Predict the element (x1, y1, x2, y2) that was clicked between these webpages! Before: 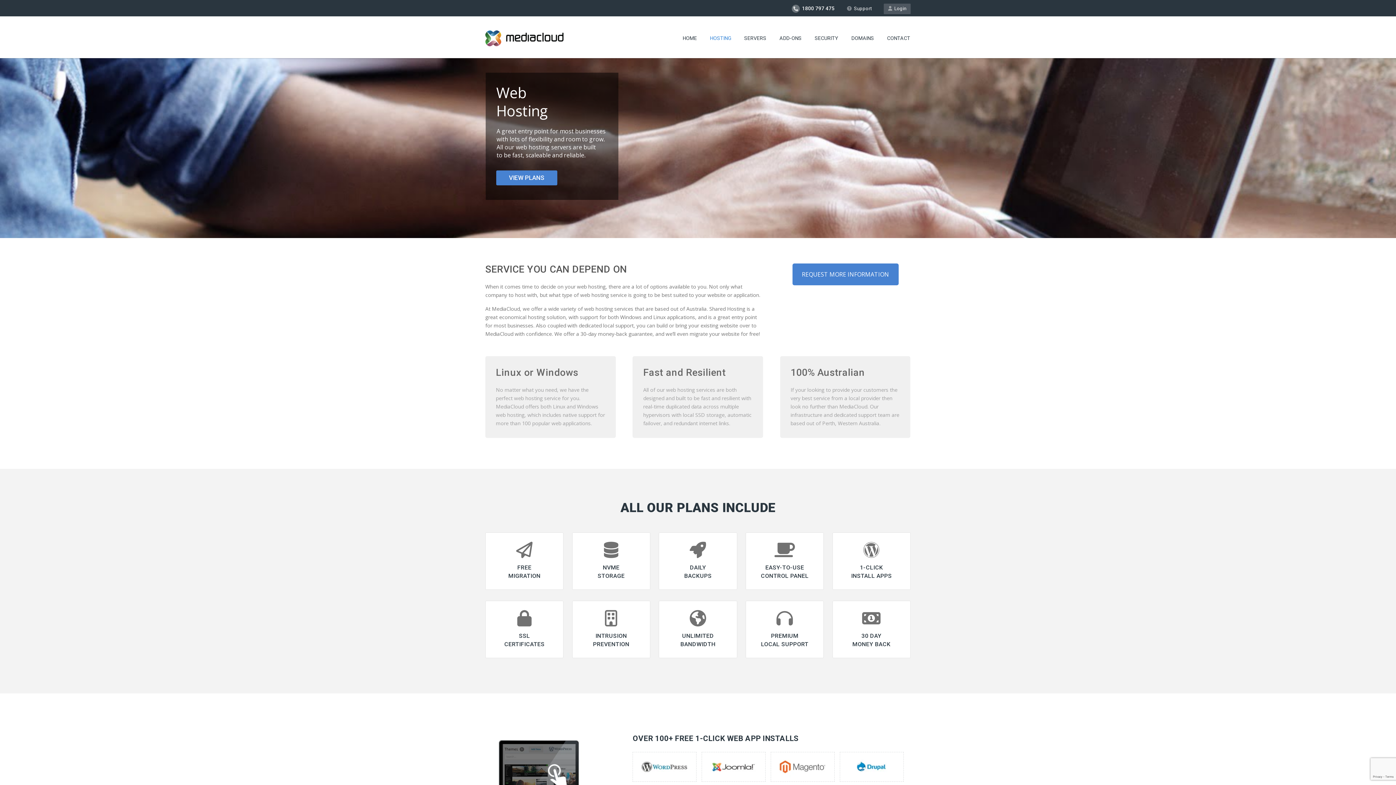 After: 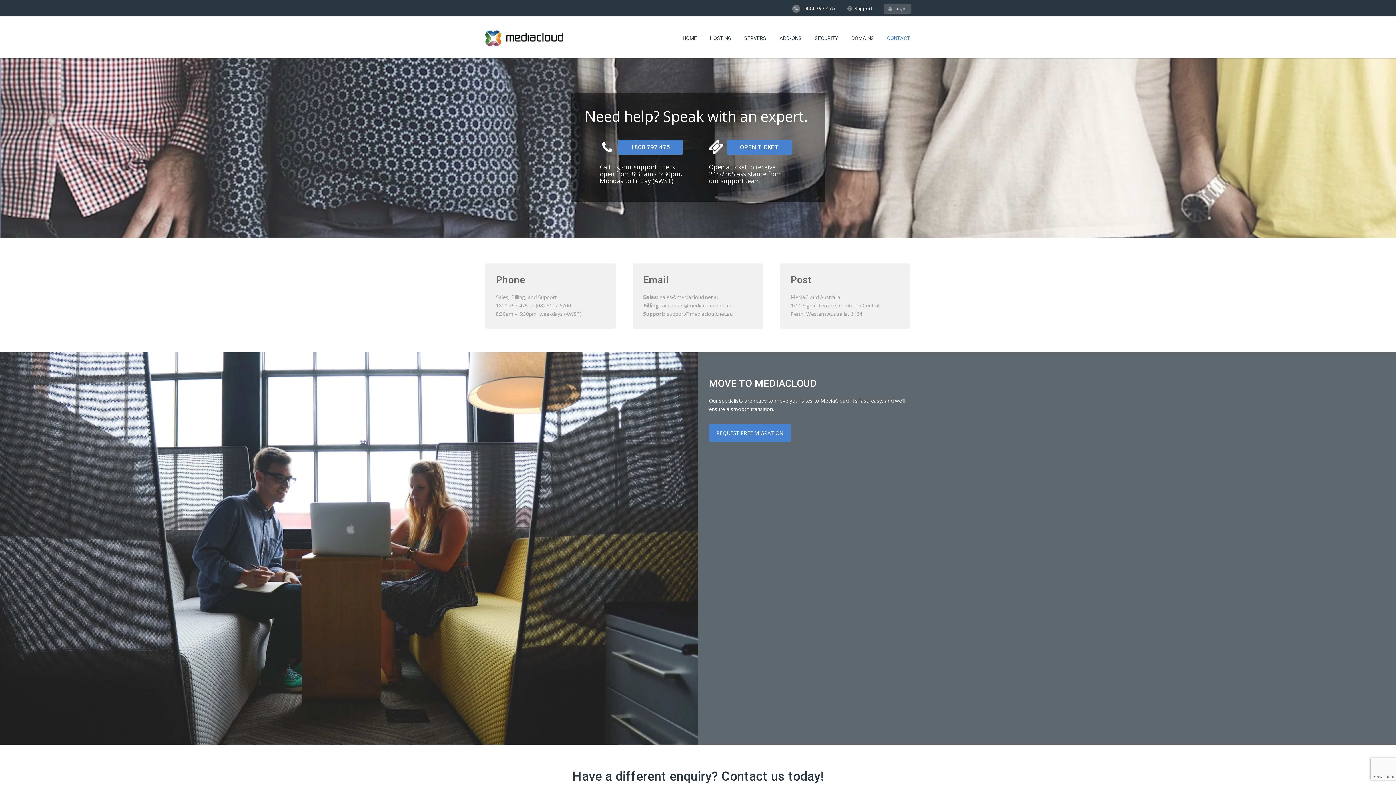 Action: bbox: (880, 27, 917, 49) label: CONTACT